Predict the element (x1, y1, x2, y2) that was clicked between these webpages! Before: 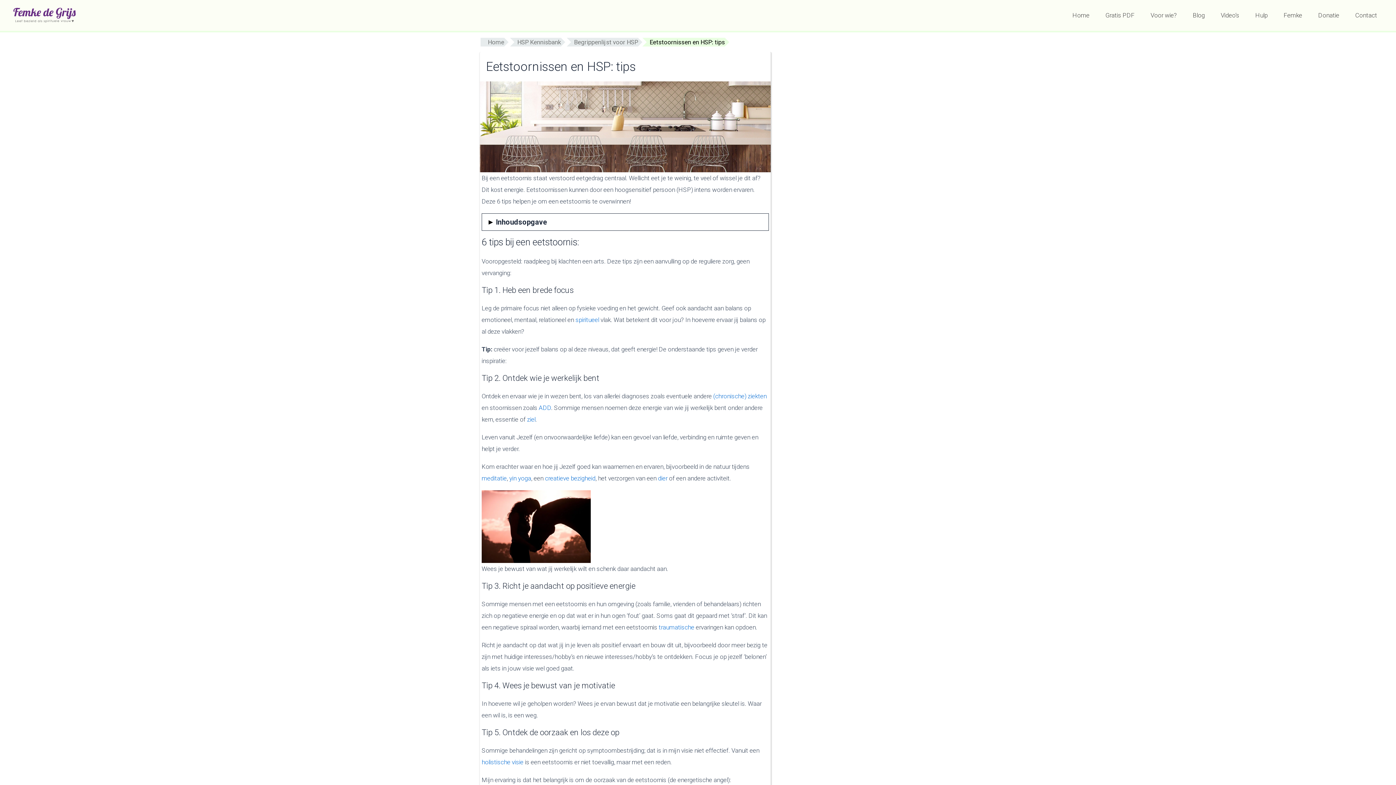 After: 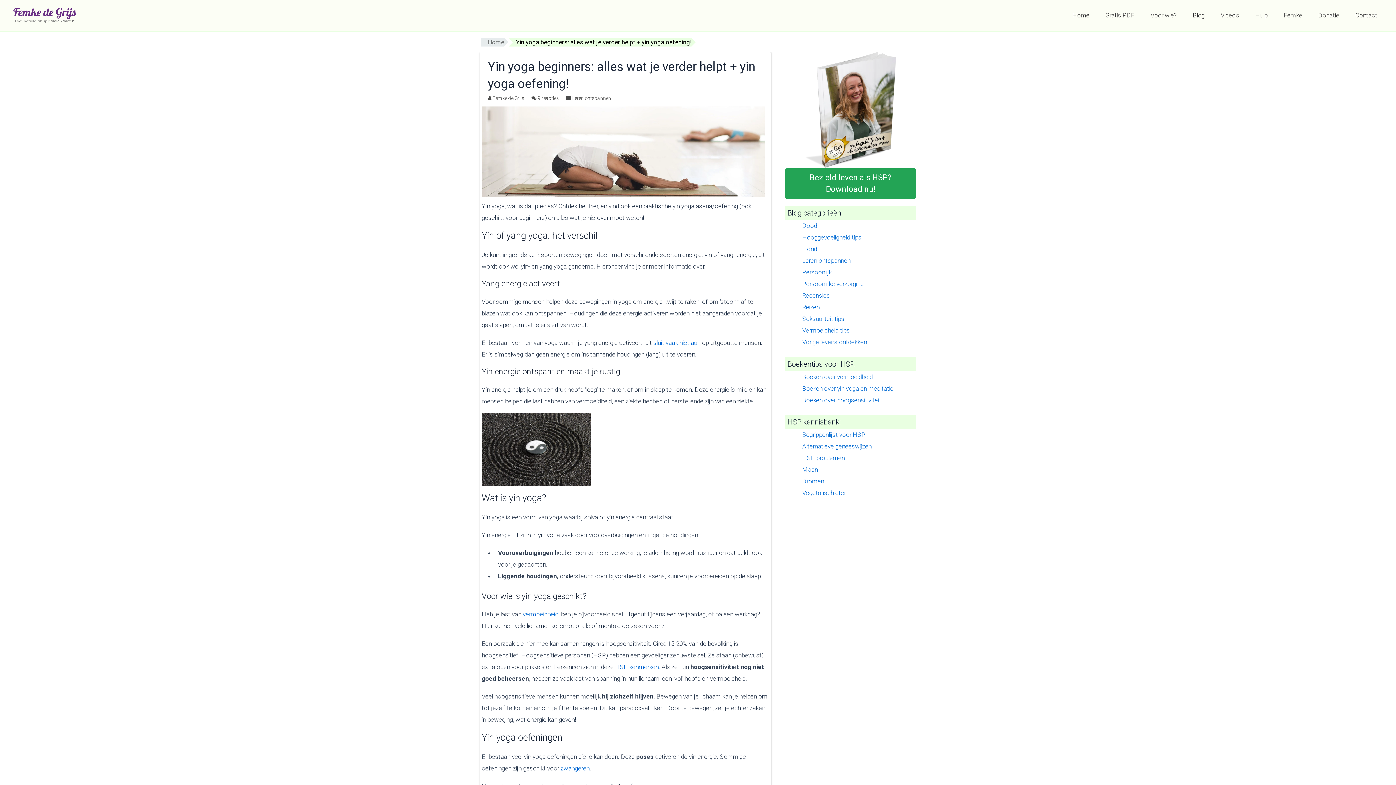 Action: bbox: (509, 474, 531, 482) label: yin yoga